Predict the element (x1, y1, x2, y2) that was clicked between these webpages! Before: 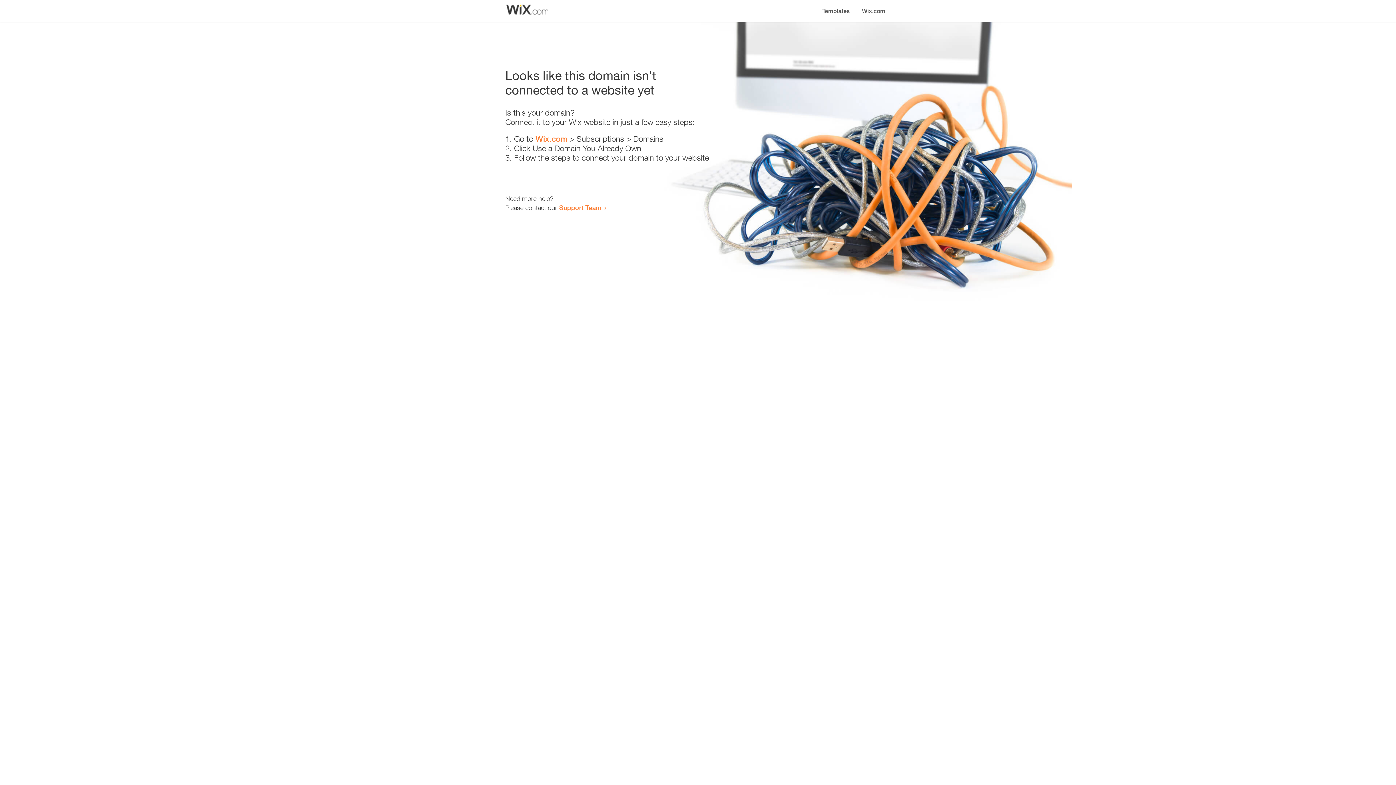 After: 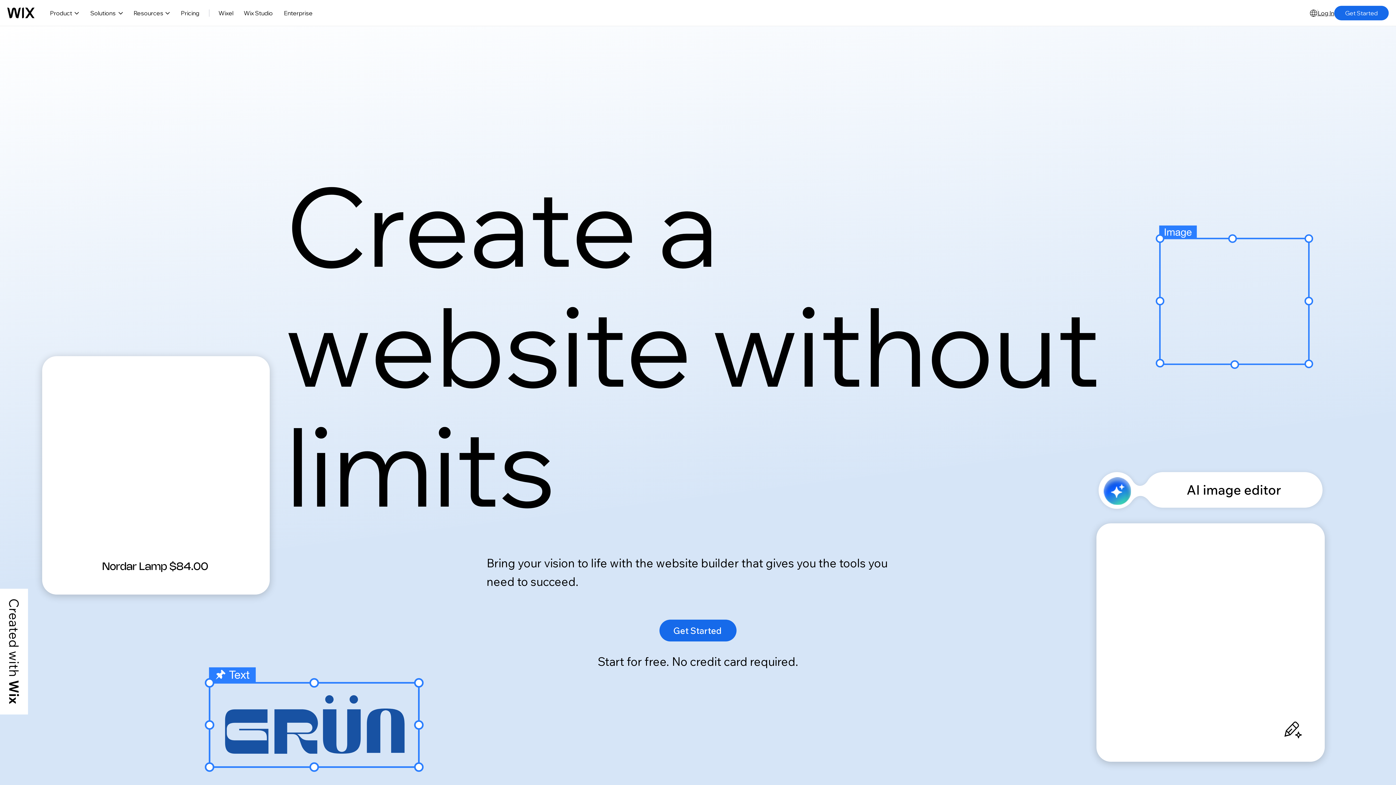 Action: label: Wix.com bbox: (856, 0, 890, 14)